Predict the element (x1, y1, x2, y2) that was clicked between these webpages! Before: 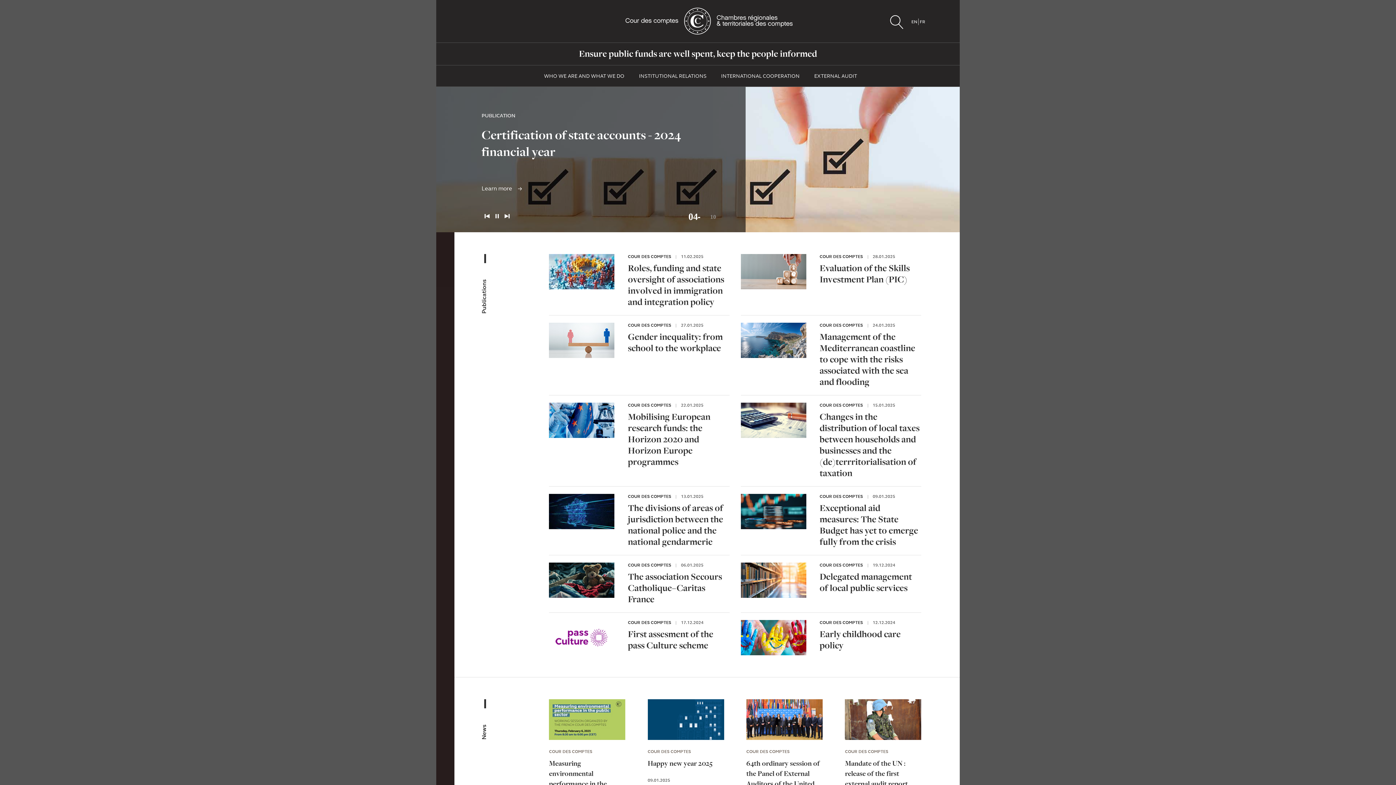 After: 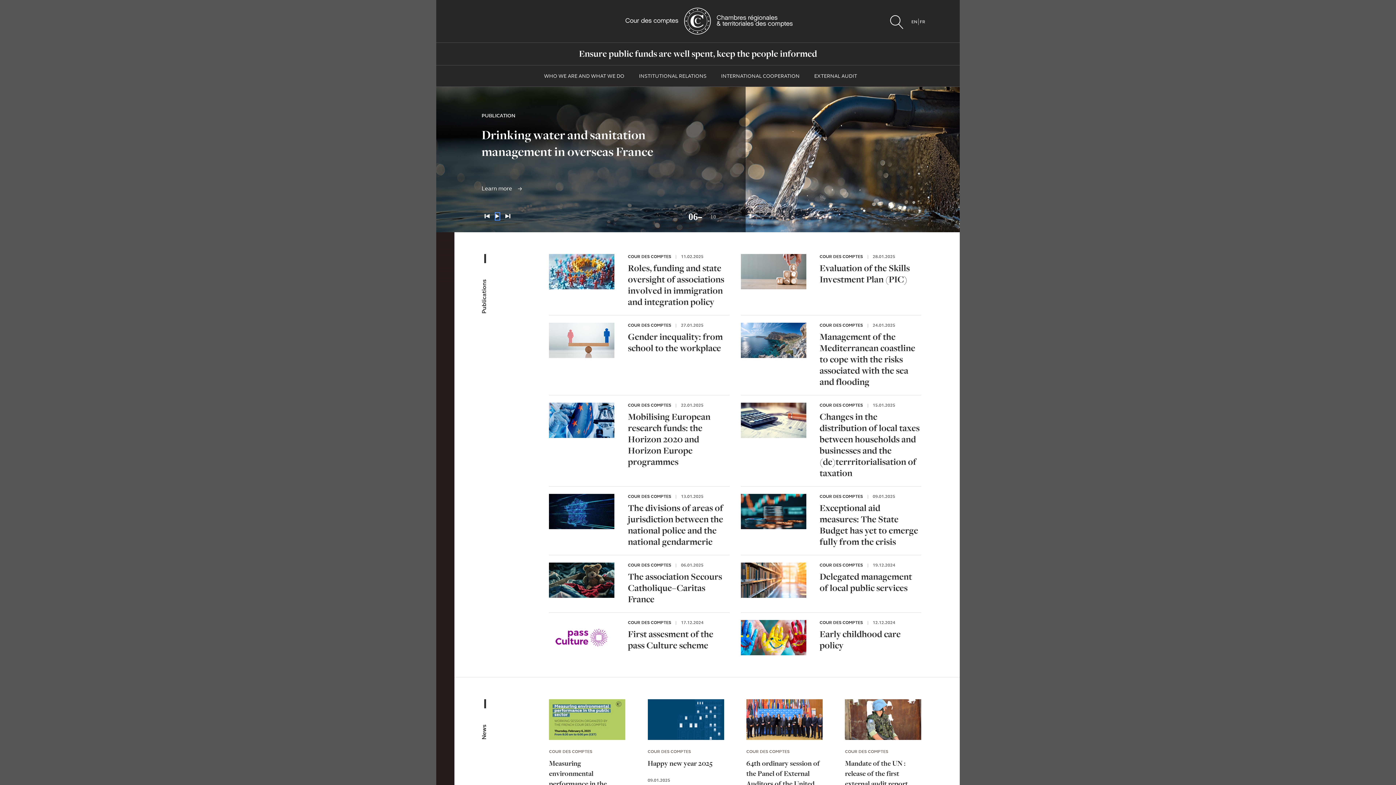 Action: bbox: (495, 213, 498, 220) label: Pause autoplay